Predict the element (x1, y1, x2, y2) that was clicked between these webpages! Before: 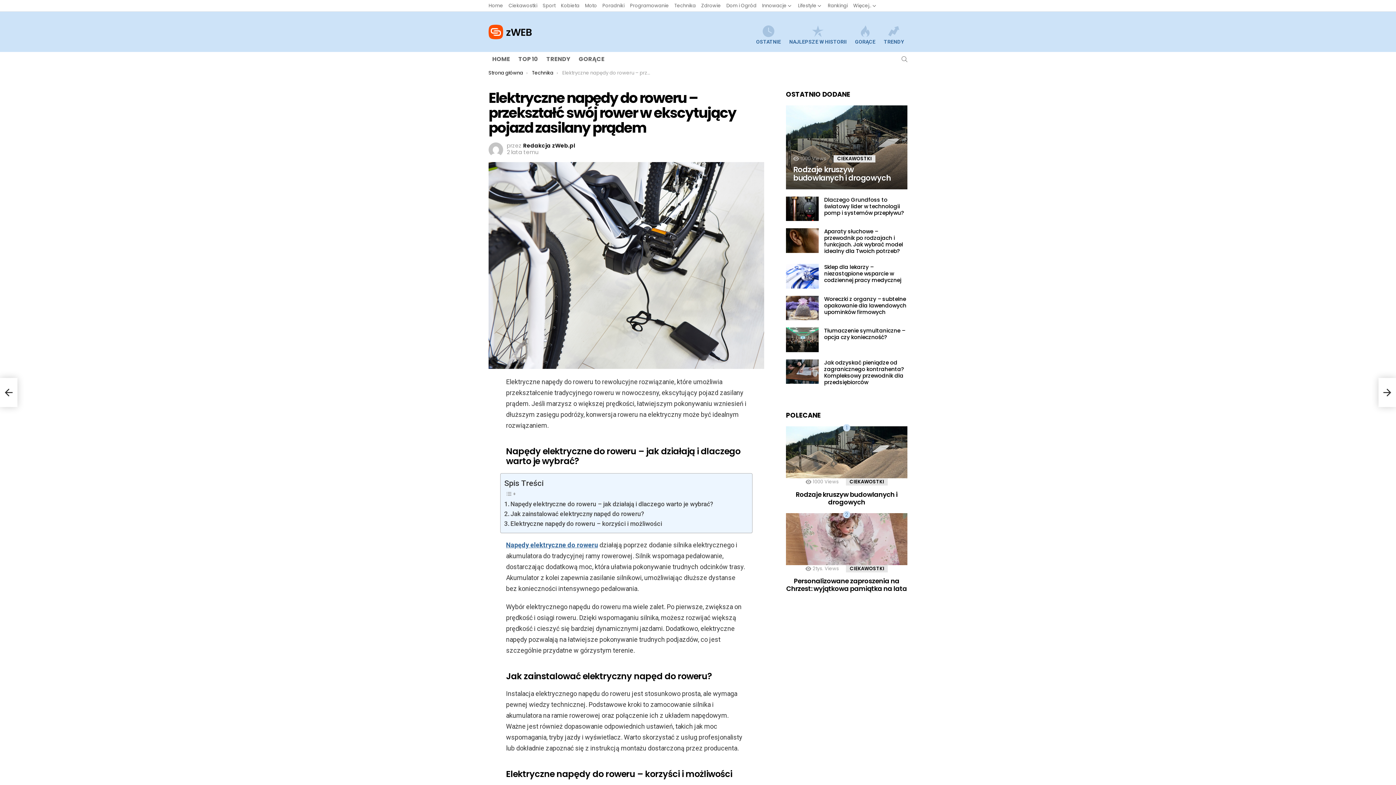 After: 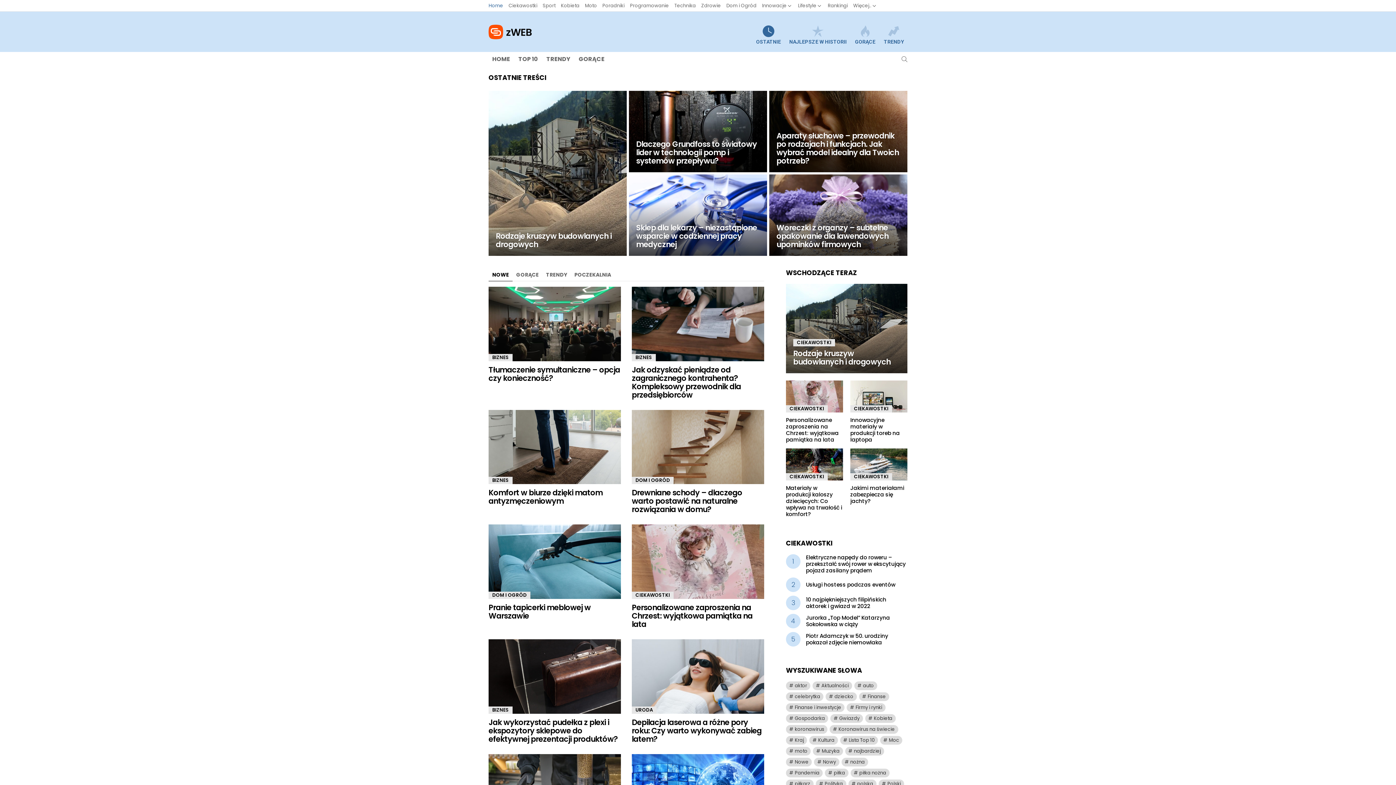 Action: label: Strona główna bbox: (488, 69, 523, 76)